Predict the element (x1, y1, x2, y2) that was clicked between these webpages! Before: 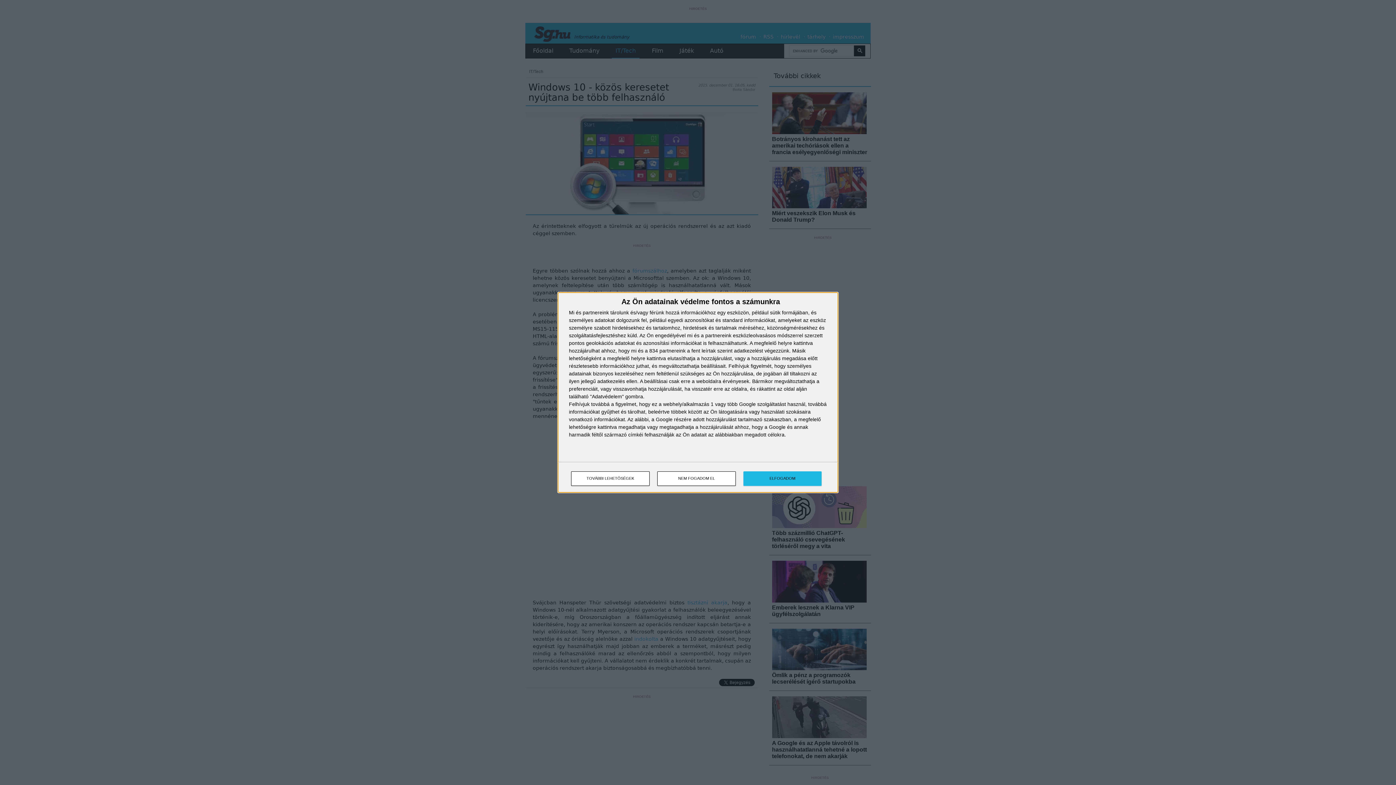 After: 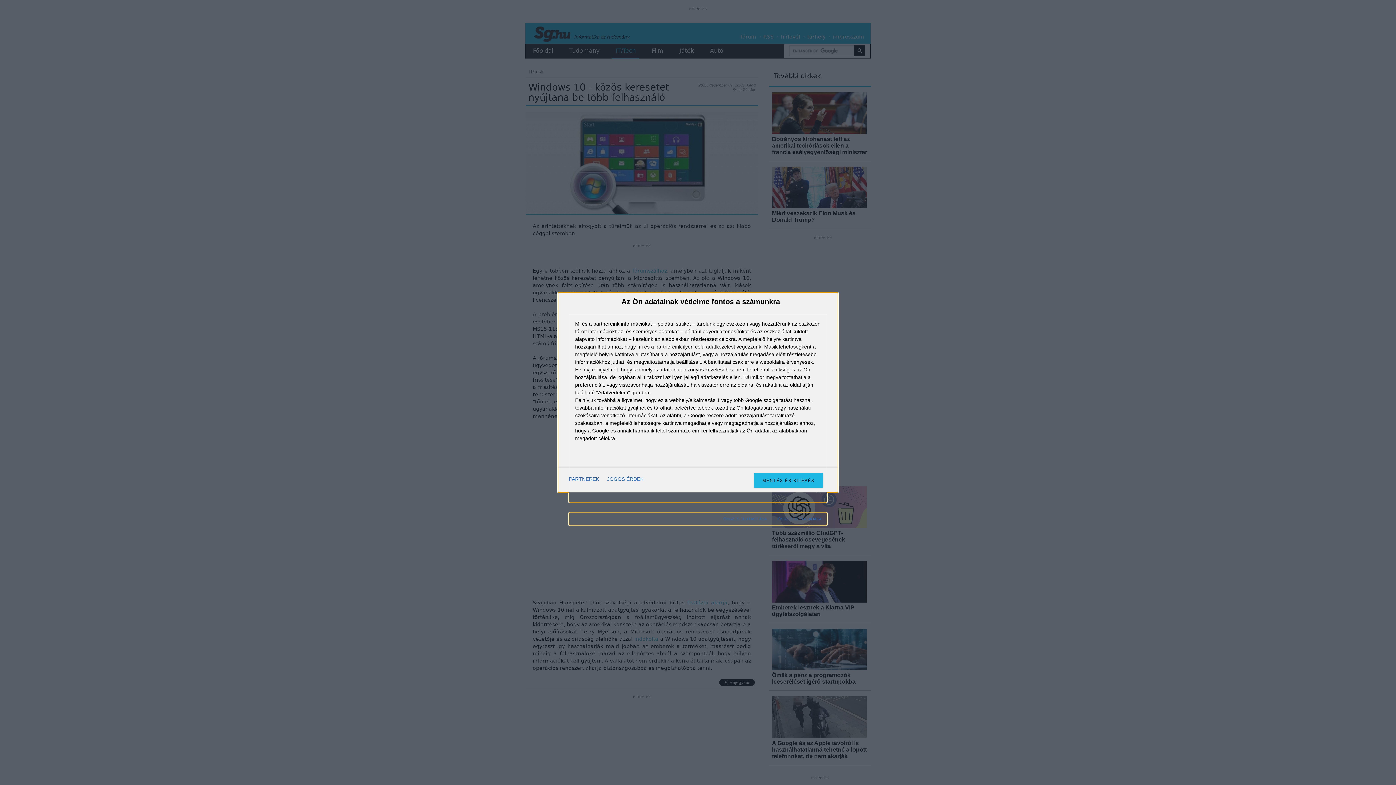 Action: label: TOVÁBBI LEHETŐSÉGEK bbox: (571, 471, 649, 486)